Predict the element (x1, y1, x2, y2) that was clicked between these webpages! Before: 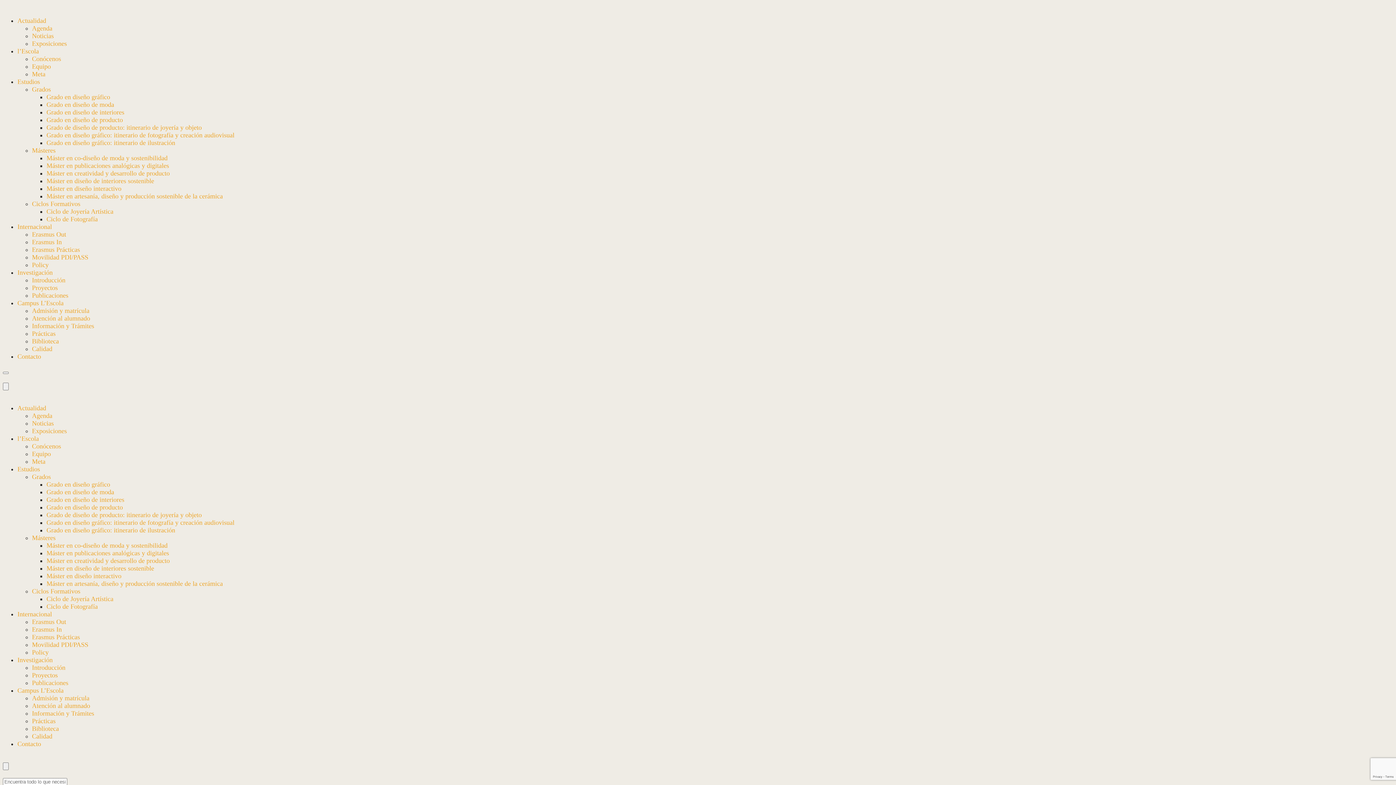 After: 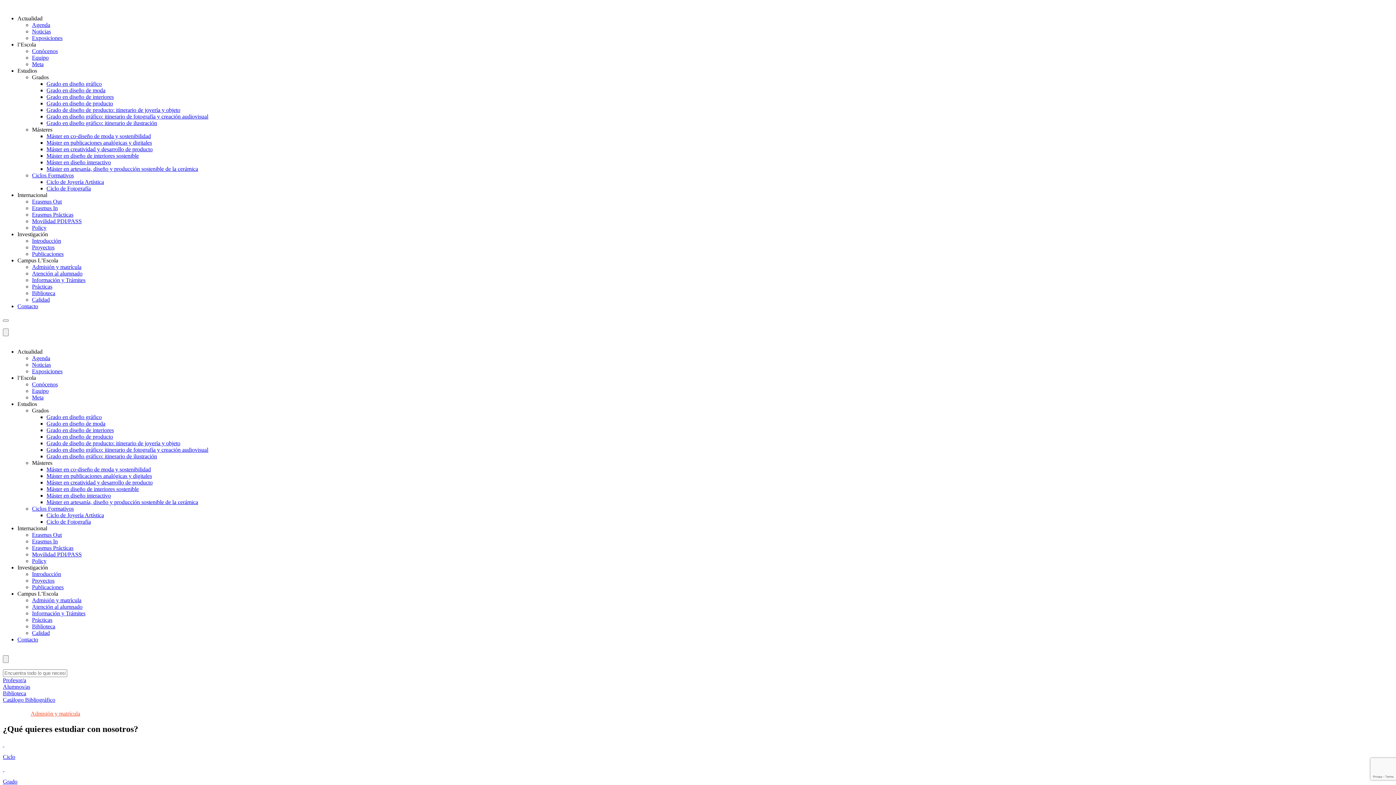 Action: bbox: (32, 307, 89, 314) label: Admisión y matrícula